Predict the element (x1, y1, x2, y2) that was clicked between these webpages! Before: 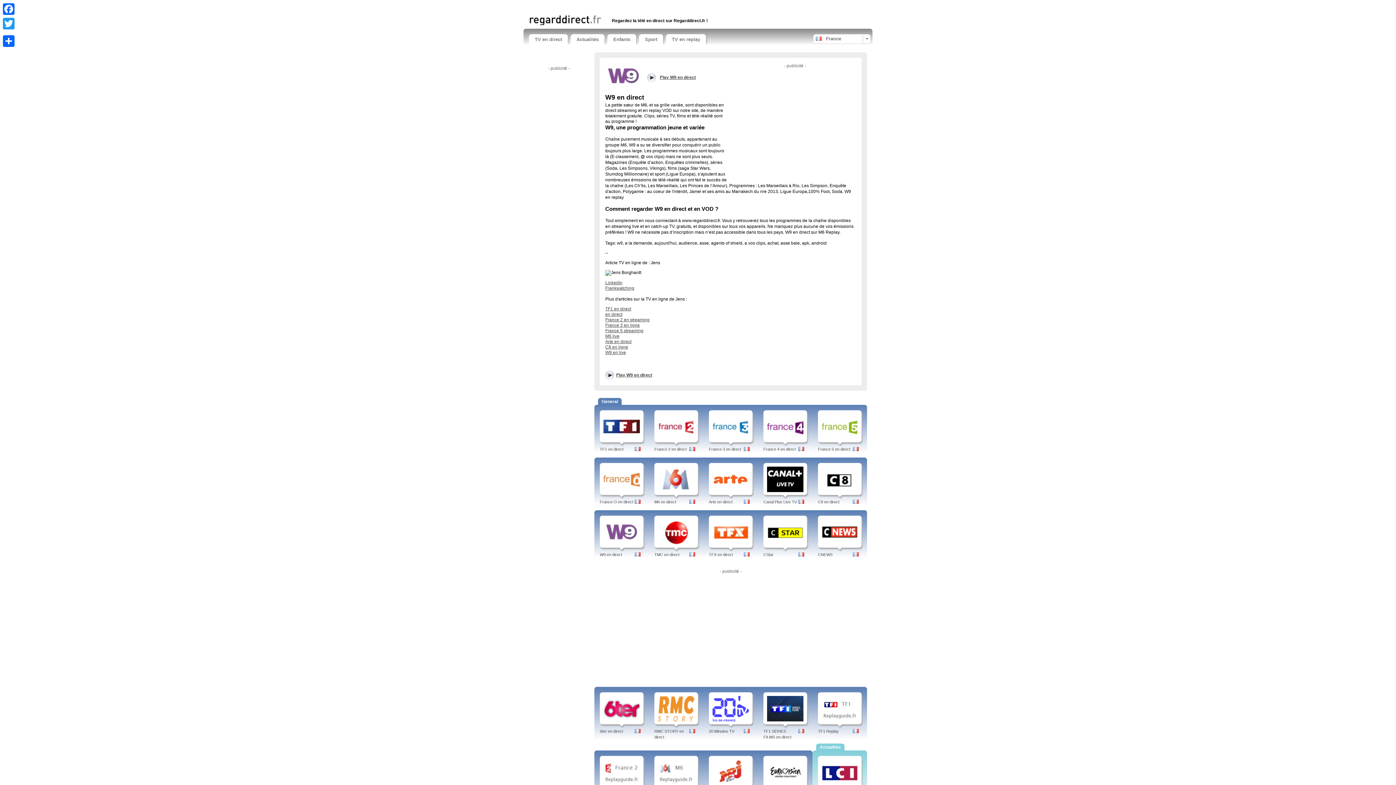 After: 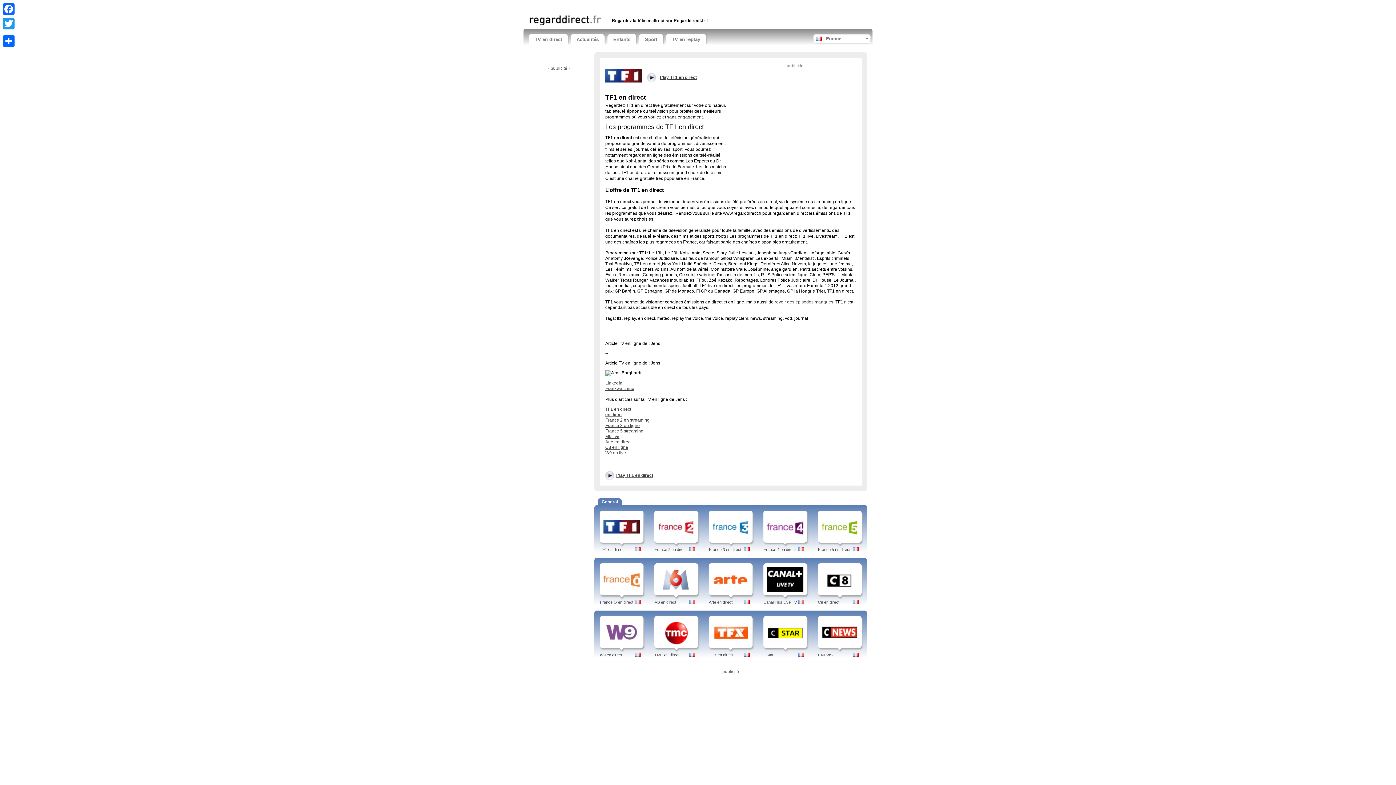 Action: label: TF1 en direct bbox: (605, 306, 631, 311)